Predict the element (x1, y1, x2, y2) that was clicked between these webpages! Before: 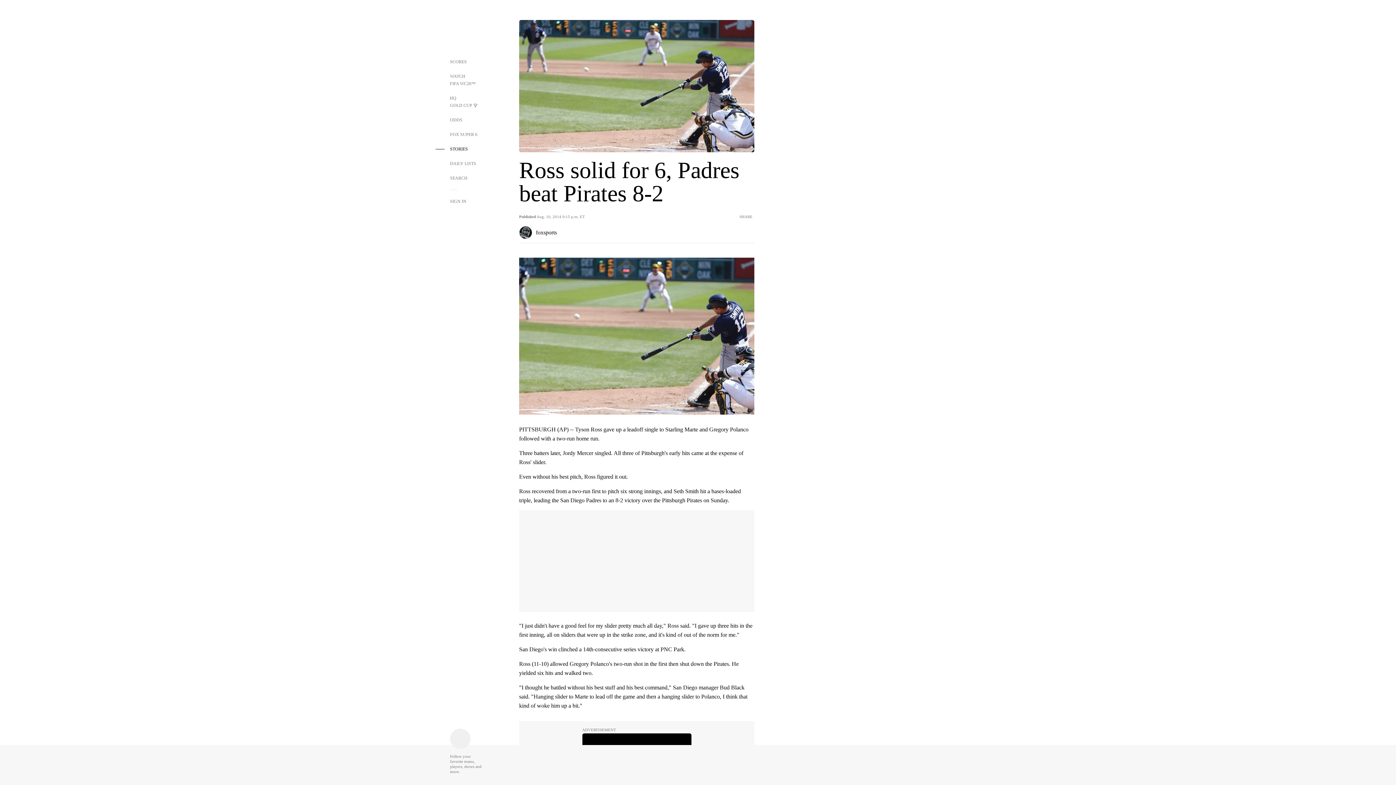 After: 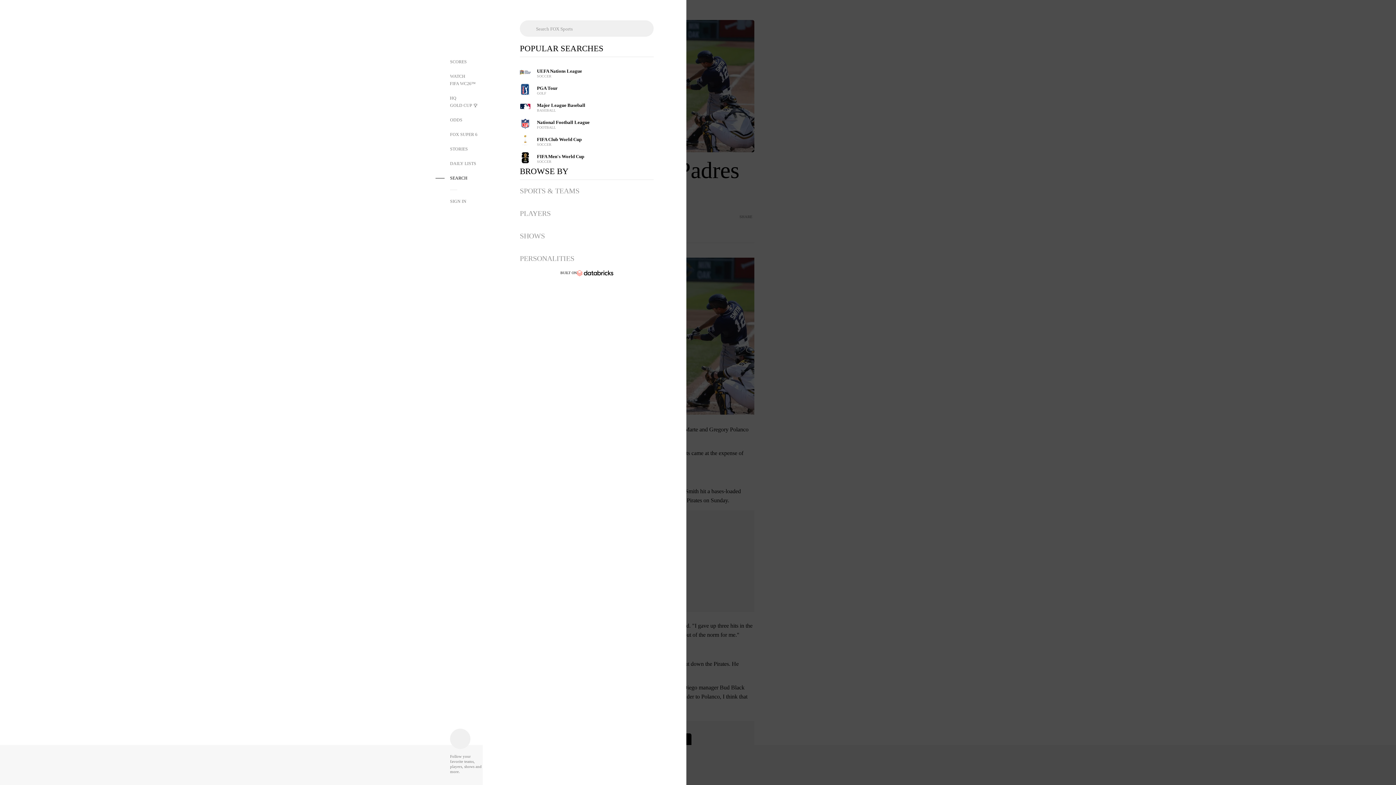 Action: label: SEARCH  bbox: (435, 170, 482, 185)